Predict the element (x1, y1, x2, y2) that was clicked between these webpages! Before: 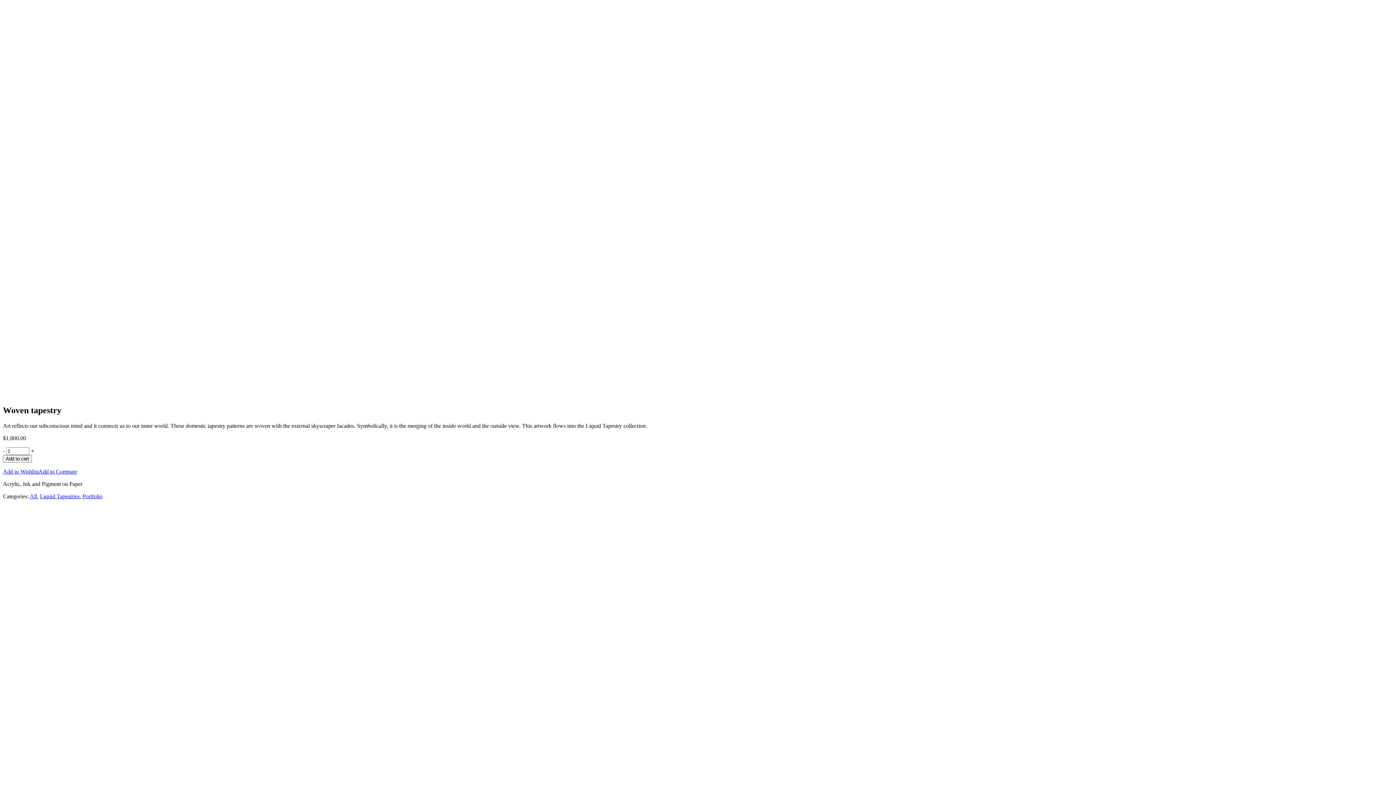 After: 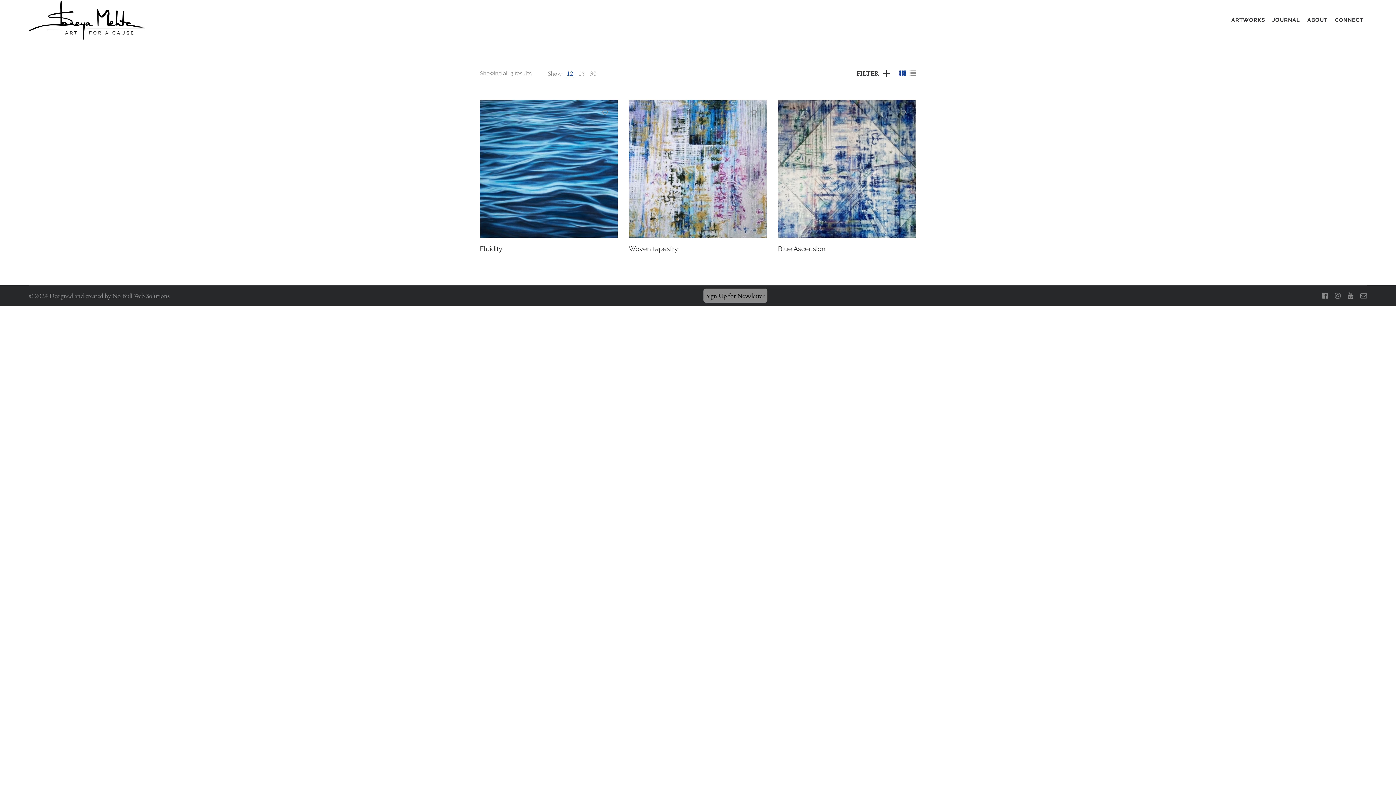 Action: bbox: (40, 493, 79, 499) label: Liquid Tapestries